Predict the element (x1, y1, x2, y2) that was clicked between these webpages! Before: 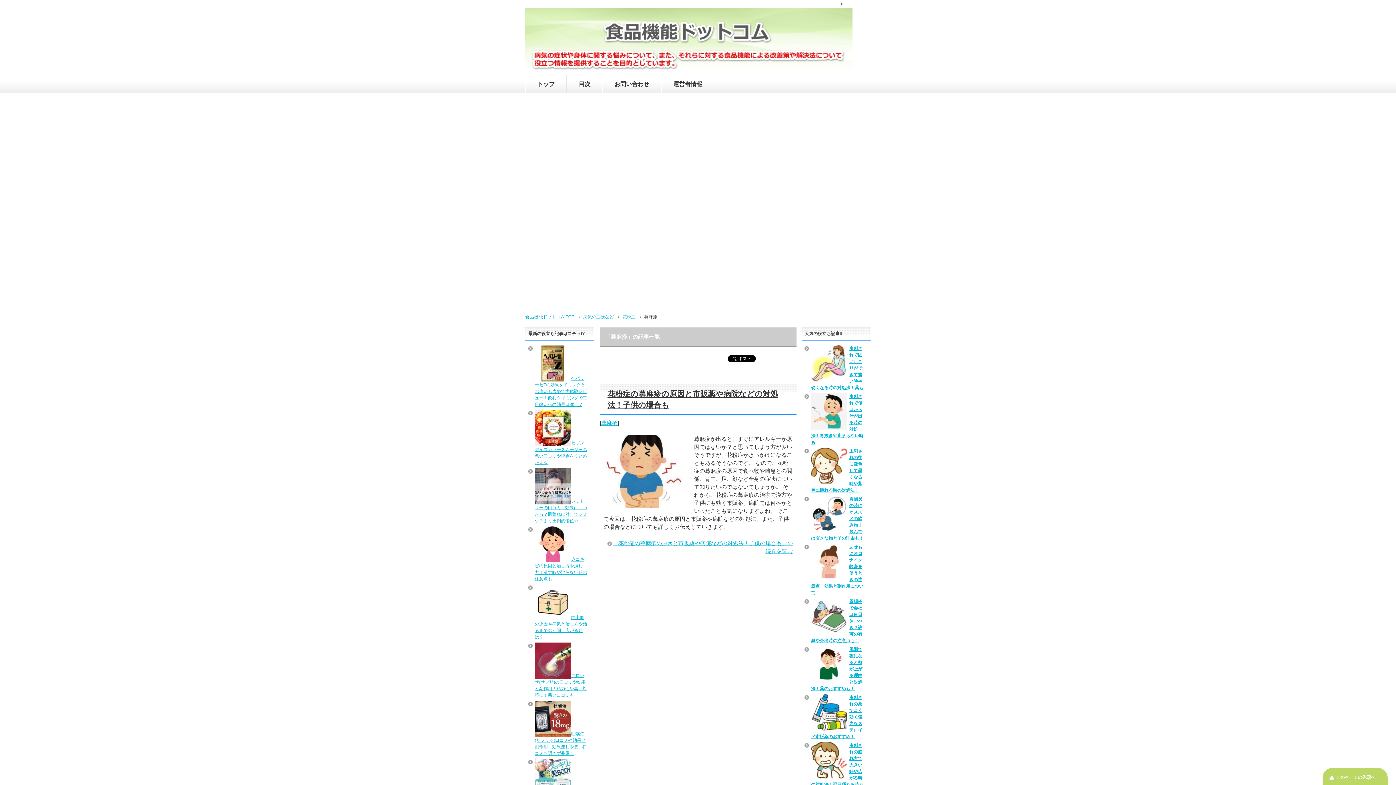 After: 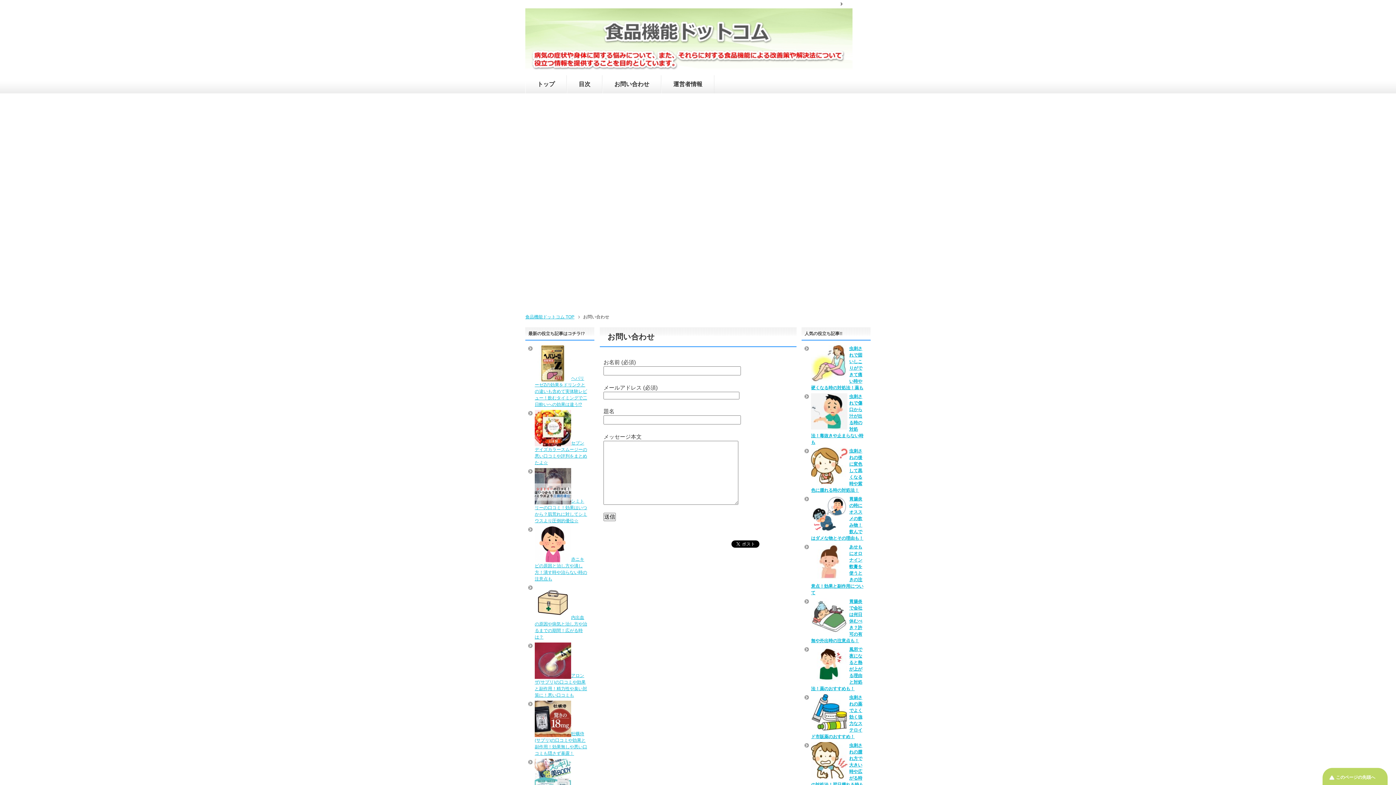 Action: label: お問い合わせ bbox: (602, 75, 661, 93)